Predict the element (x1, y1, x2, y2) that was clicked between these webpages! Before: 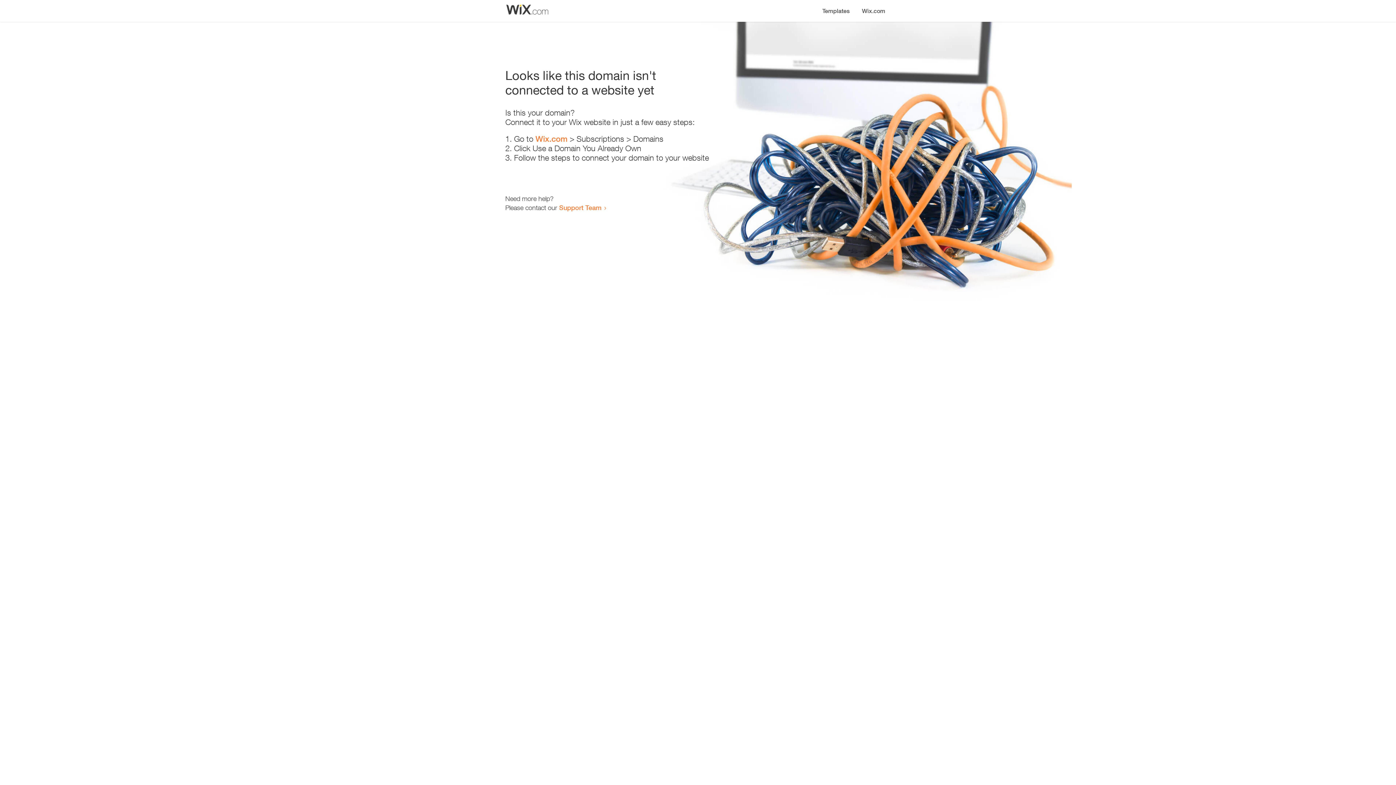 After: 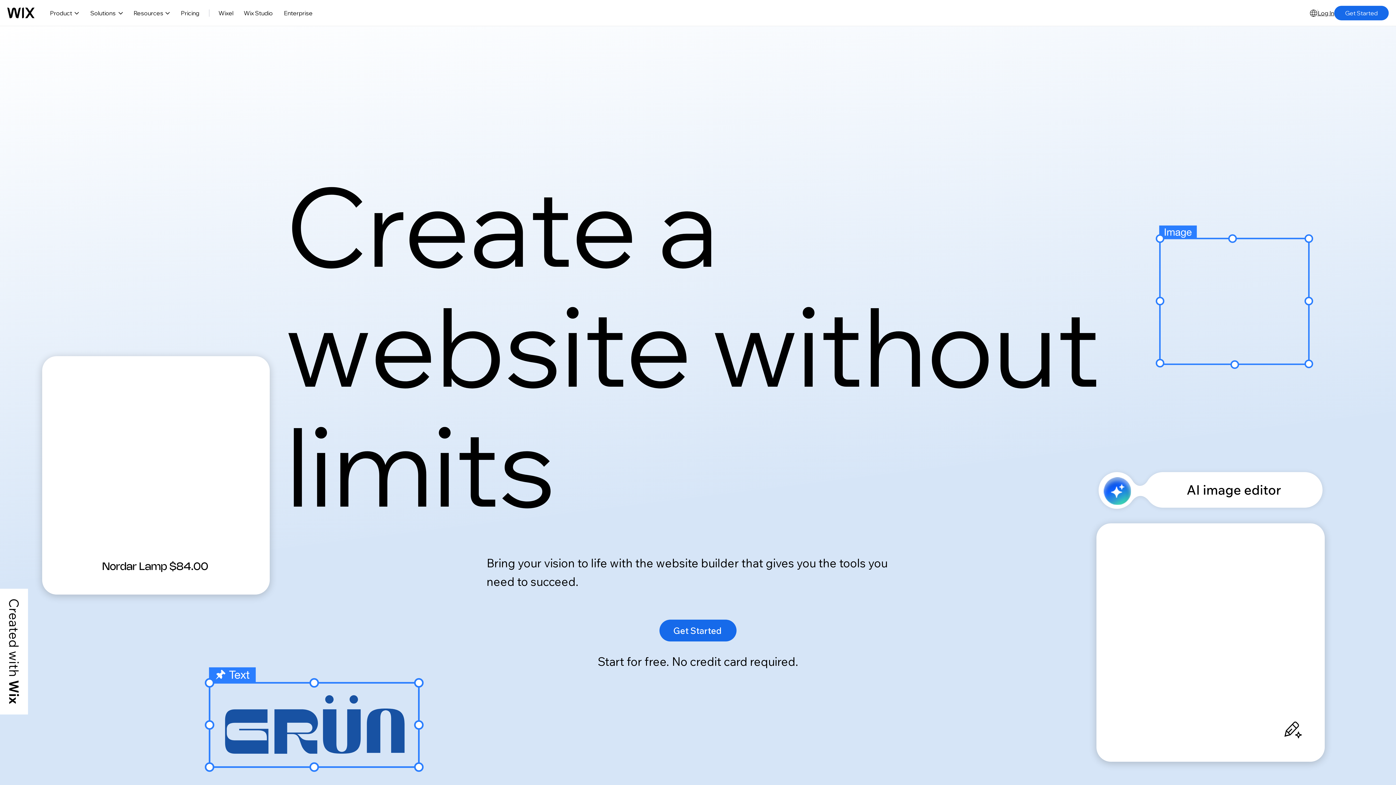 Action: bbox: (856, 0, 890, 14) label: Wix.com